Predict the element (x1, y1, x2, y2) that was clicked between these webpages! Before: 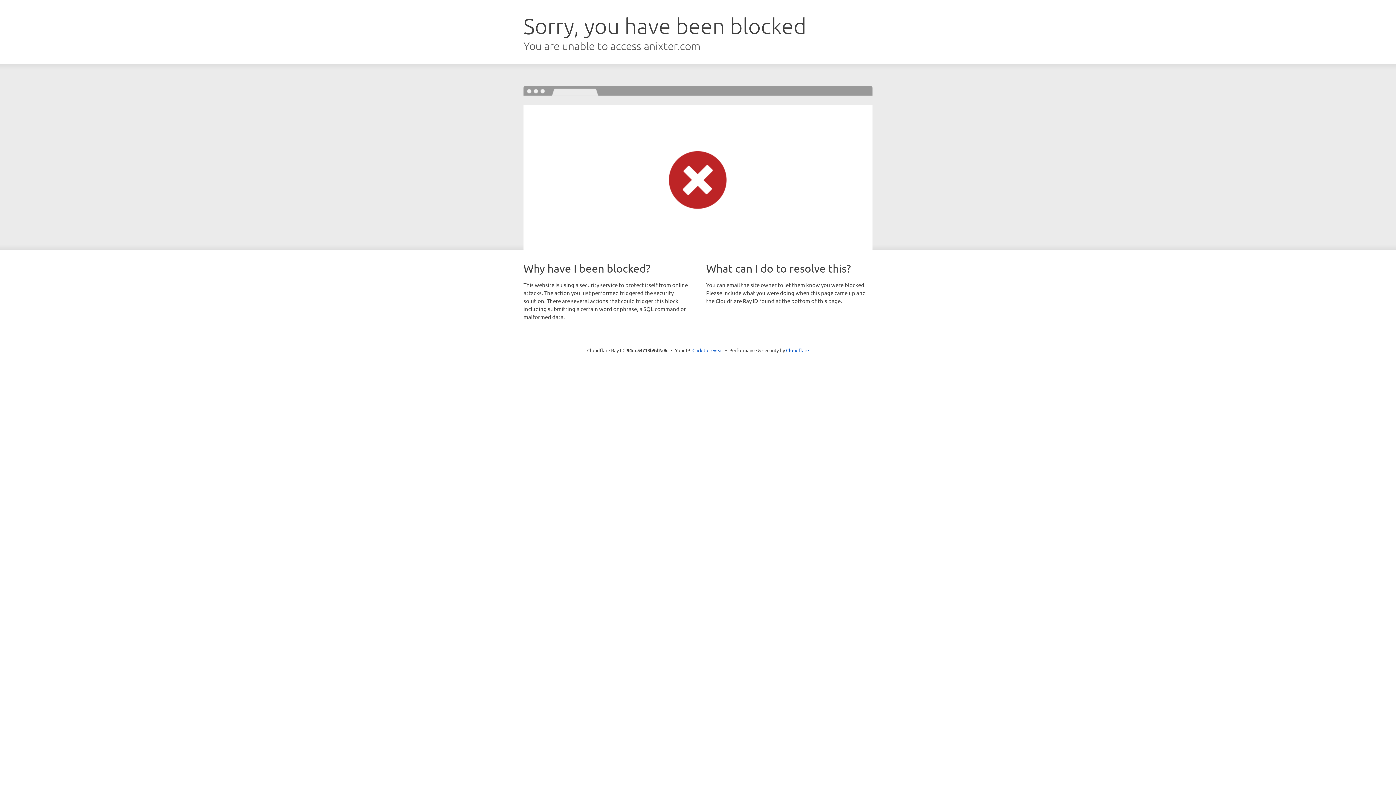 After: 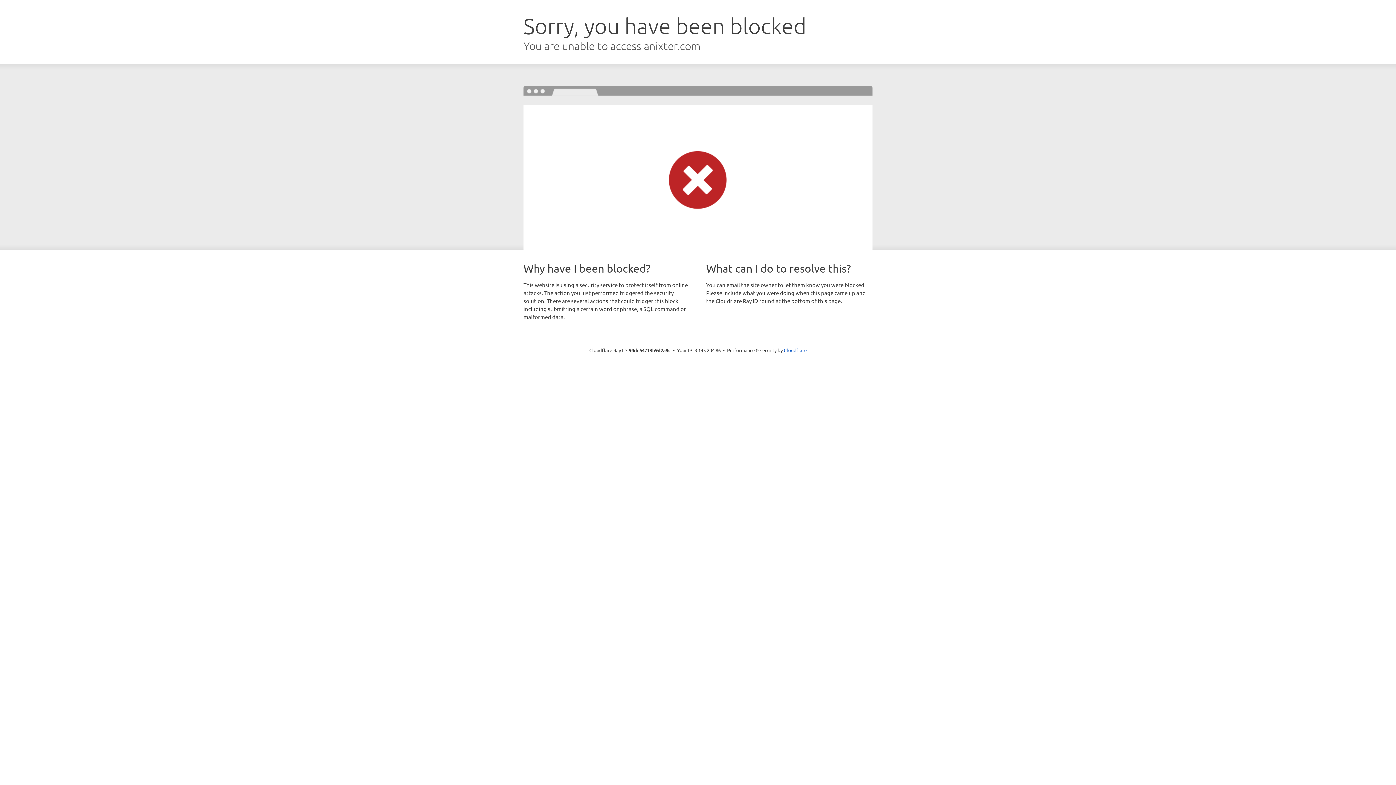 Action: bbox: (692, 346, 723, 353) label: Click to reveal